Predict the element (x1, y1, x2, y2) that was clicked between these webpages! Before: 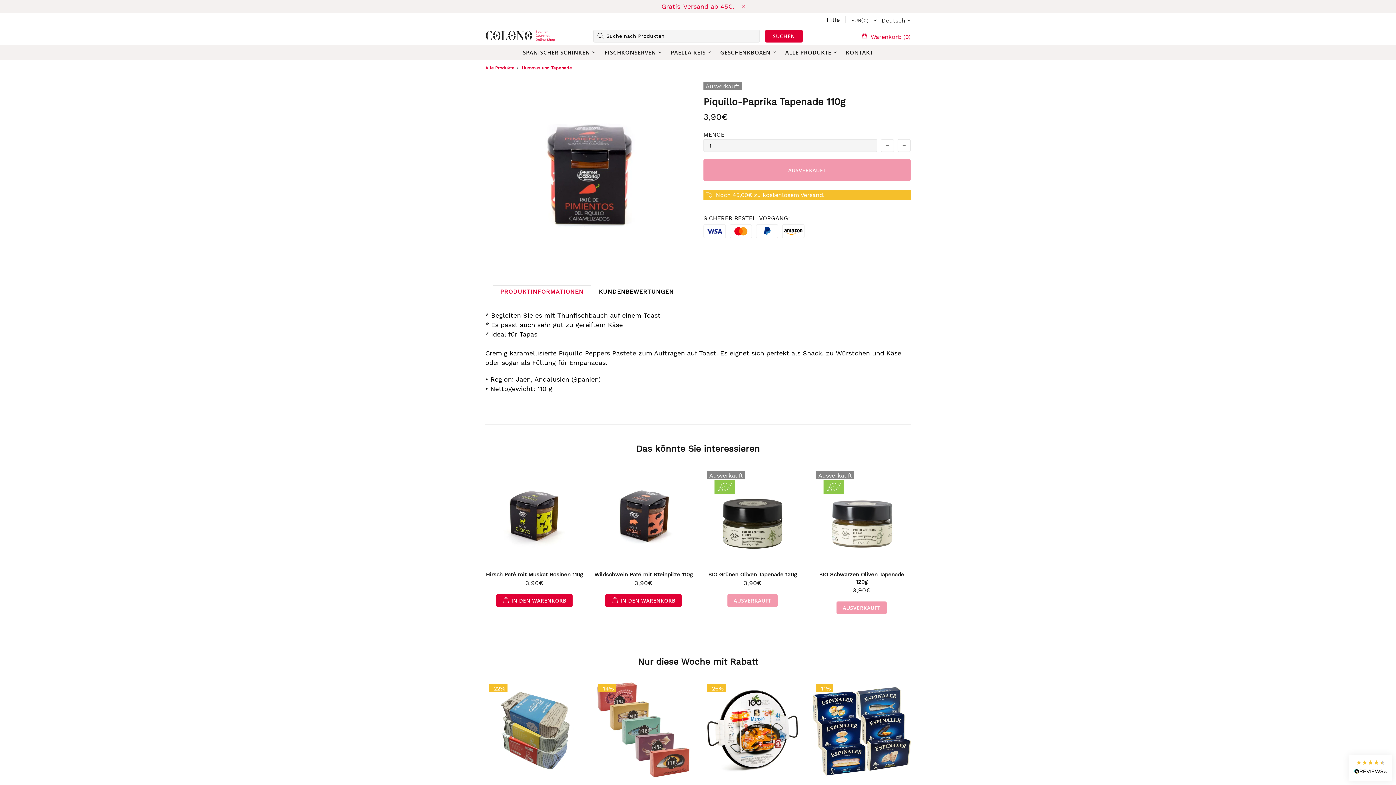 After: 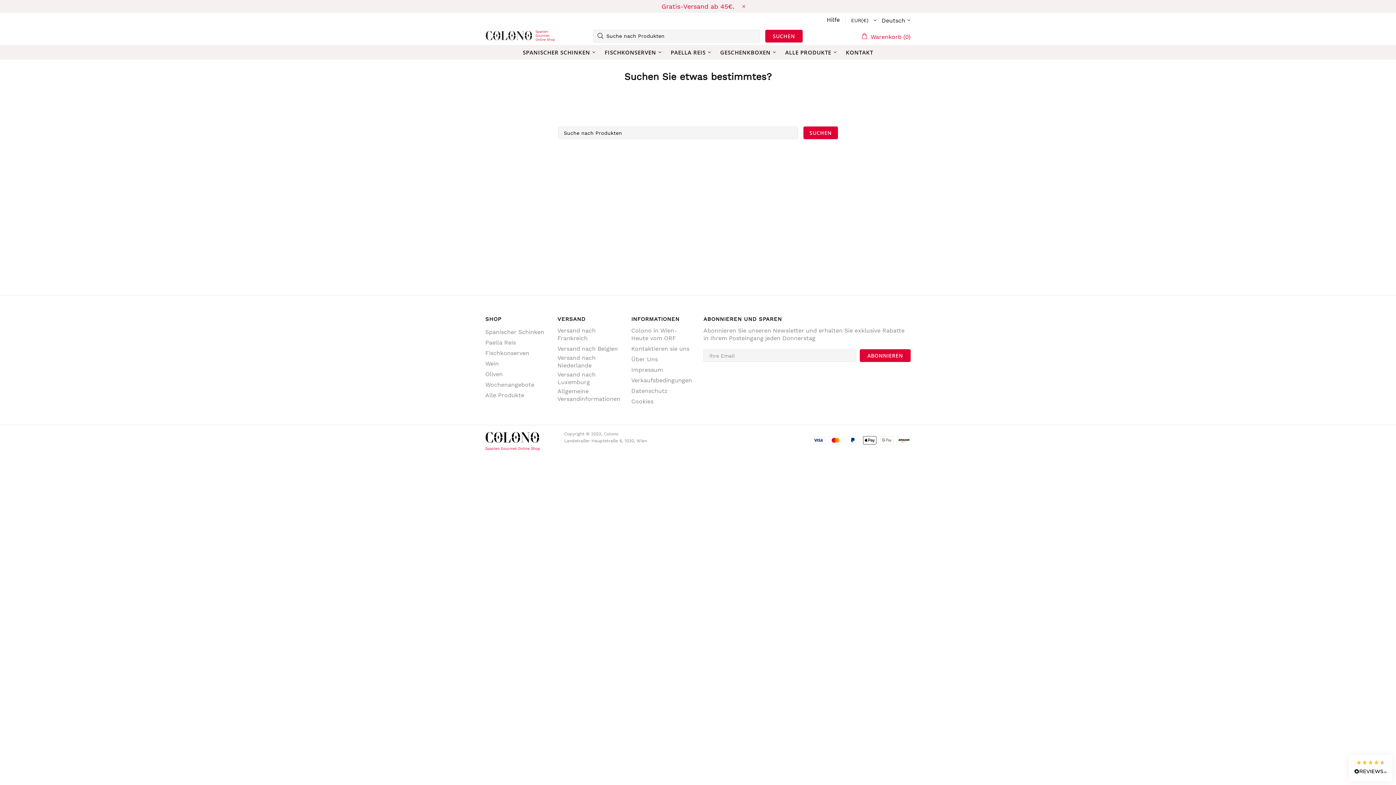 Action: label: SUCHEN bbox: (765, 29, 802, 42)